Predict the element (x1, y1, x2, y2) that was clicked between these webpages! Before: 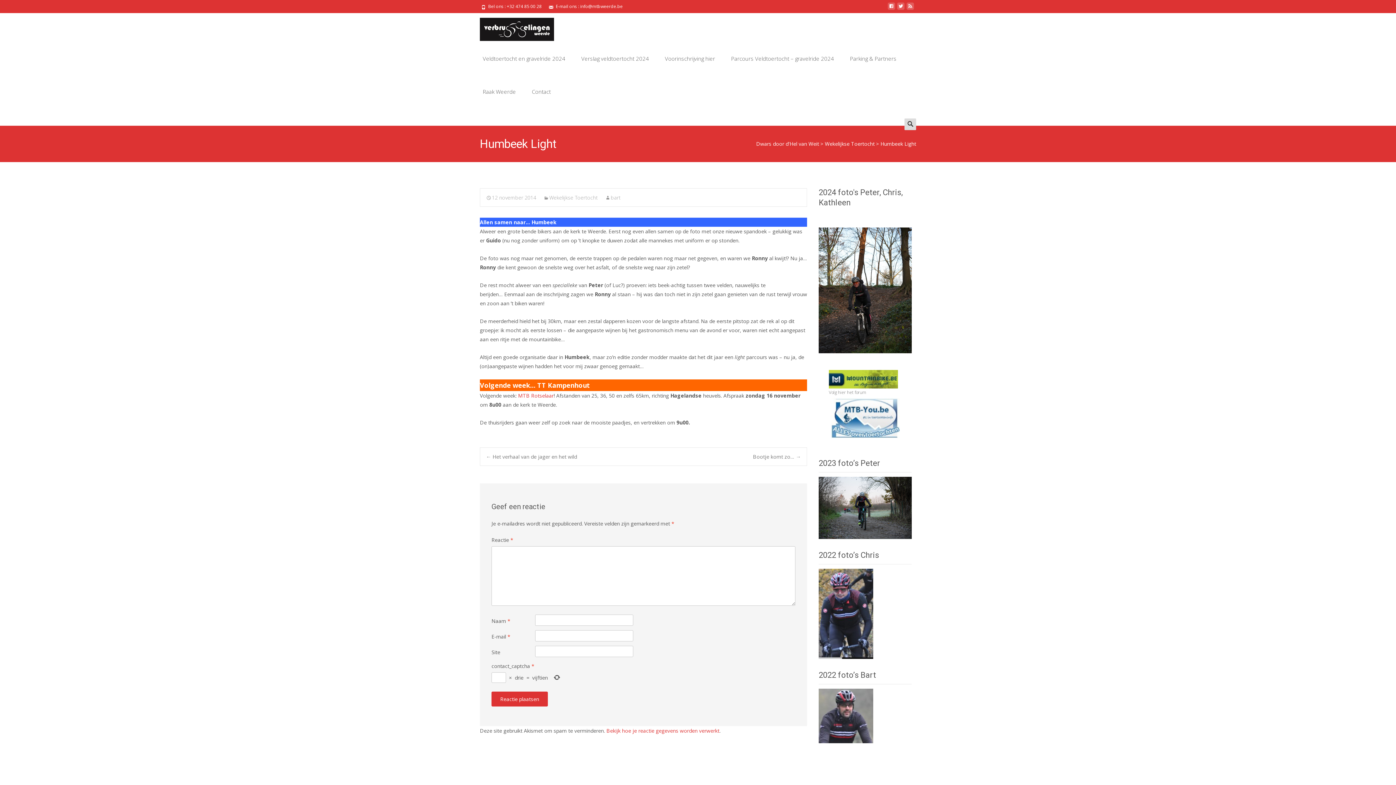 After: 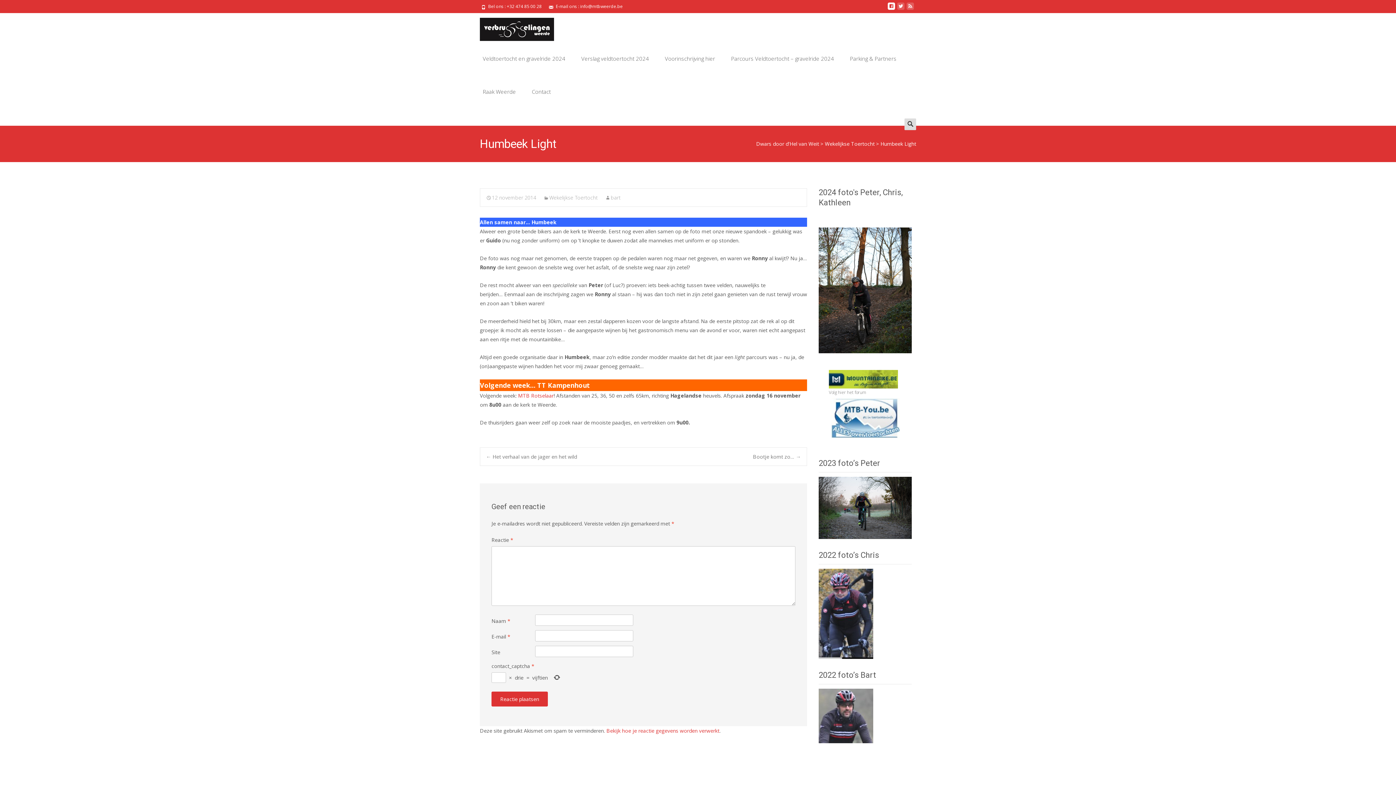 Action: bbox: (888, 5, 895, 12)